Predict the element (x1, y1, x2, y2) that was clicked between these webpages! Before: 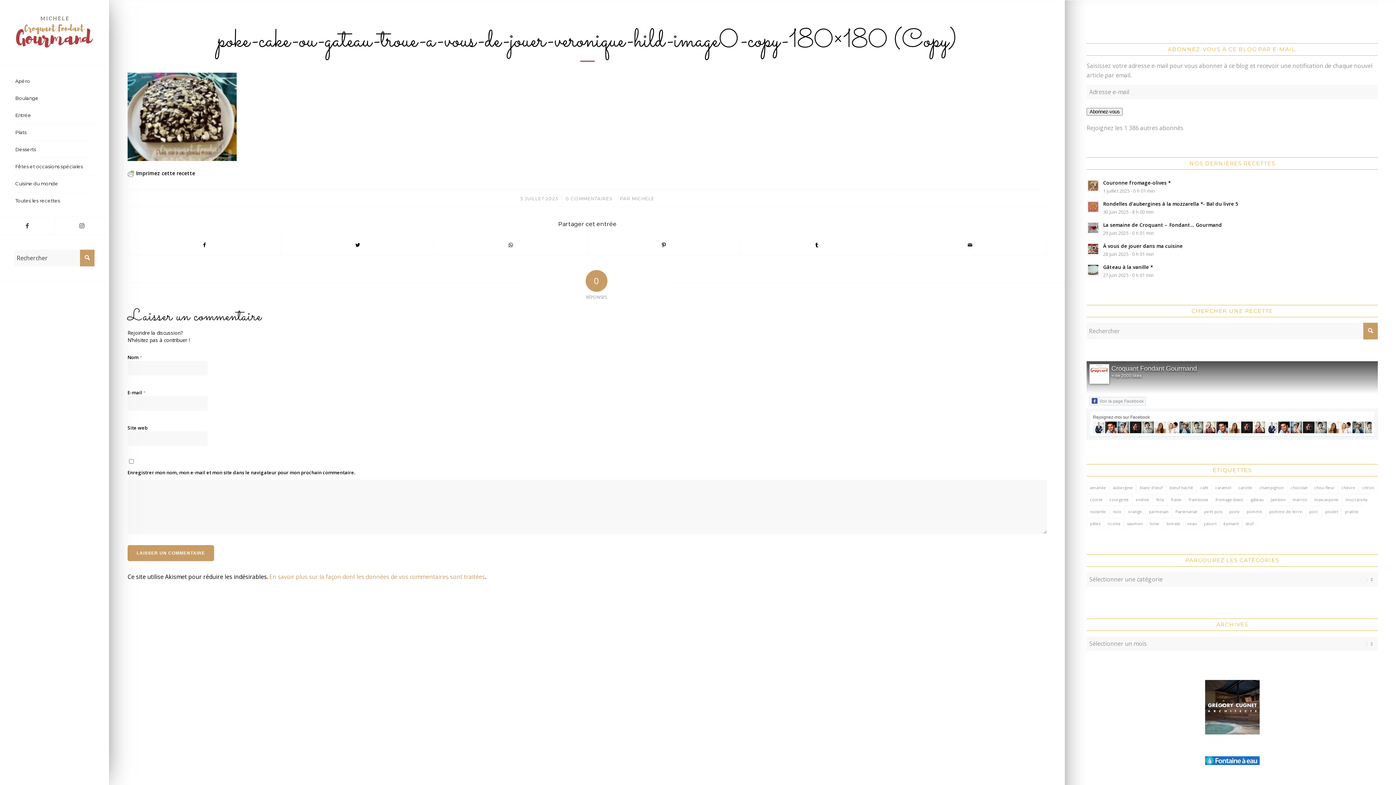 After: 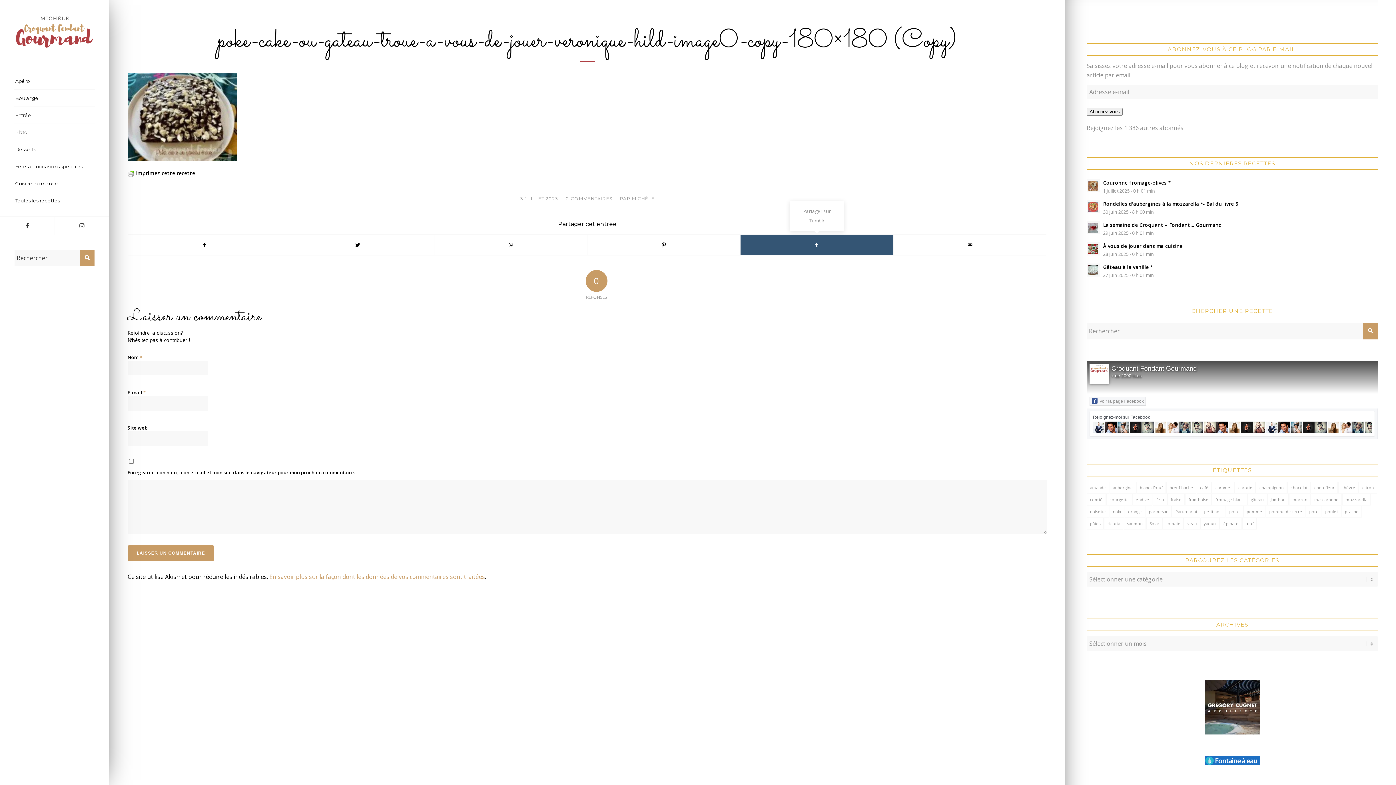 Action: label: Partager sur Tumblr bbox: (740, 235, 893, 255)